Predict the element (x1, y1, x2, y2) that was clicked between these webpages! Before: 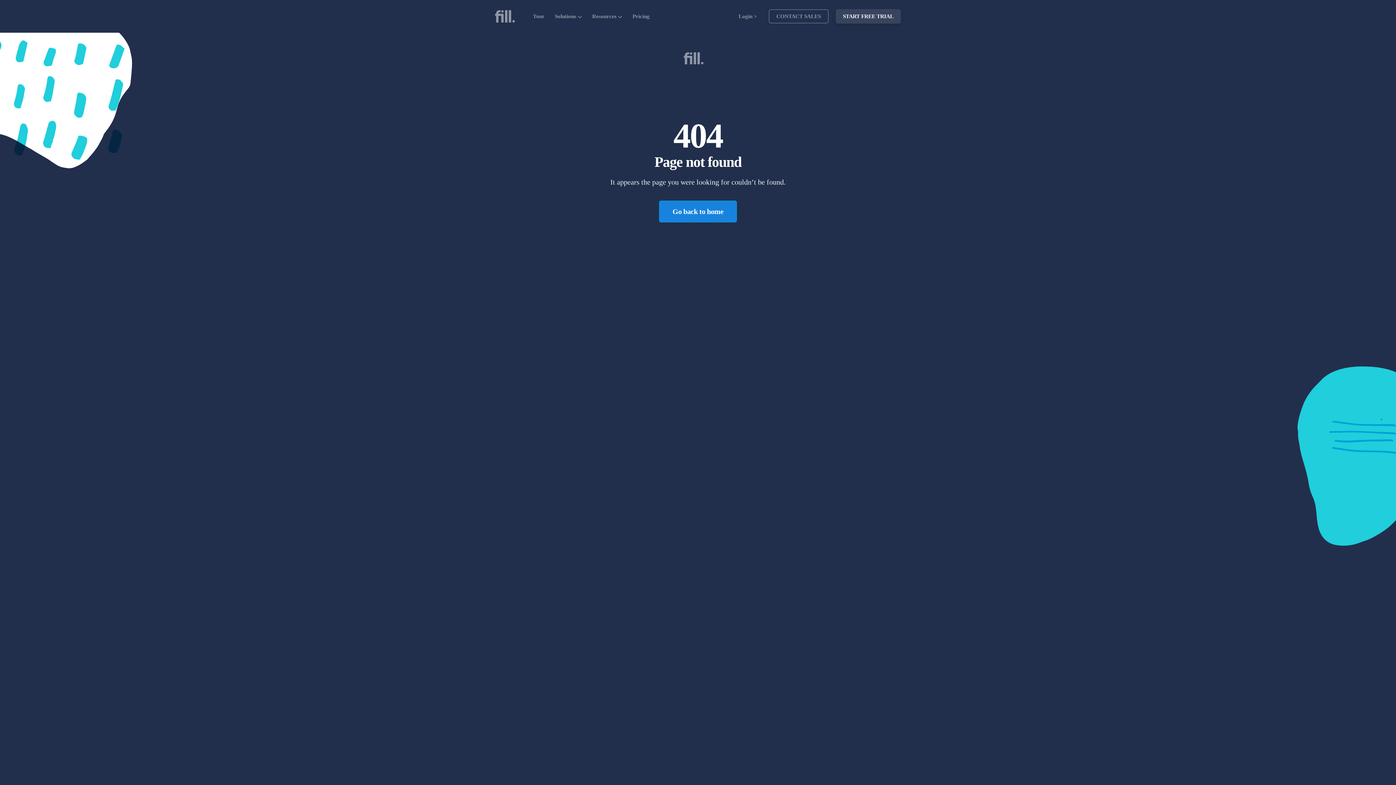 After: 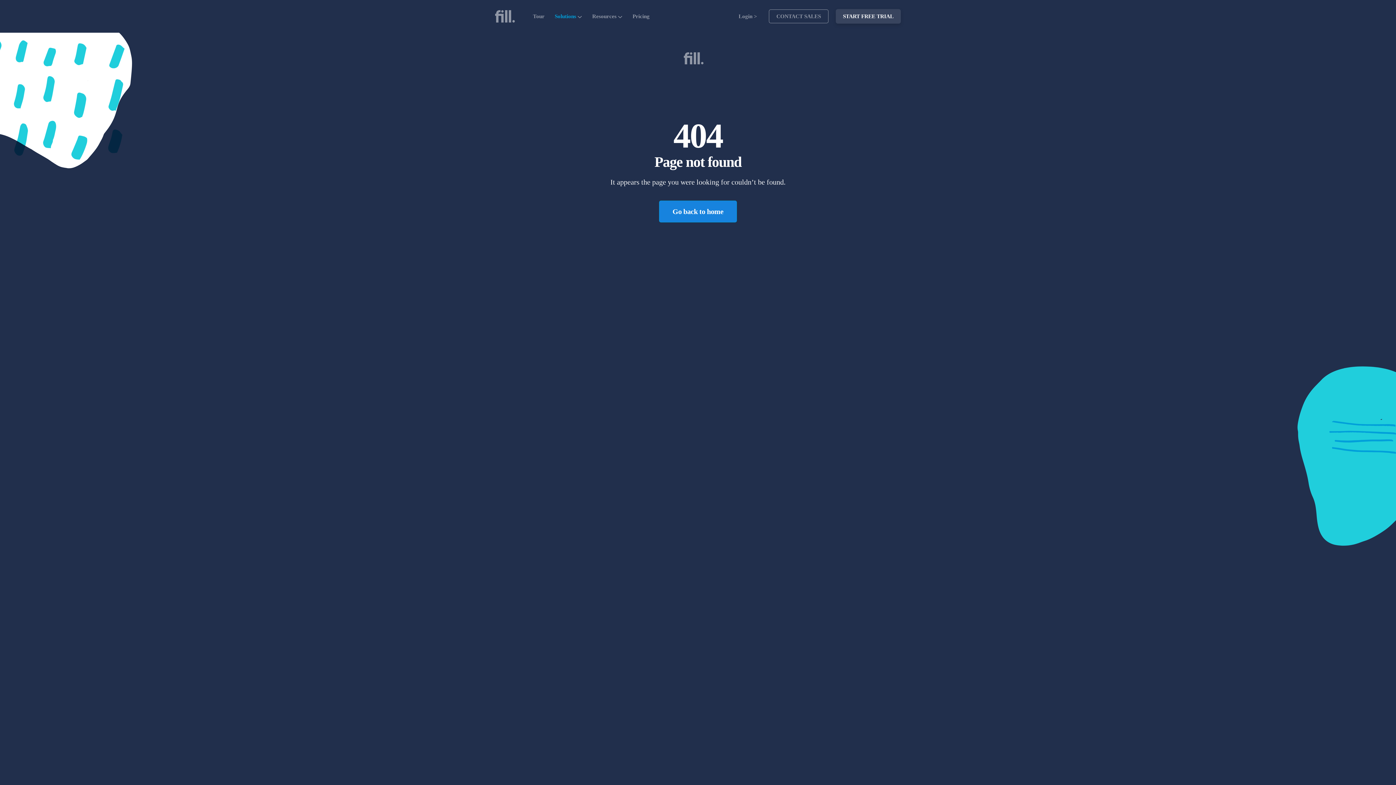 Action: bbox: (550, 3, 586, 29) label: Solutions 